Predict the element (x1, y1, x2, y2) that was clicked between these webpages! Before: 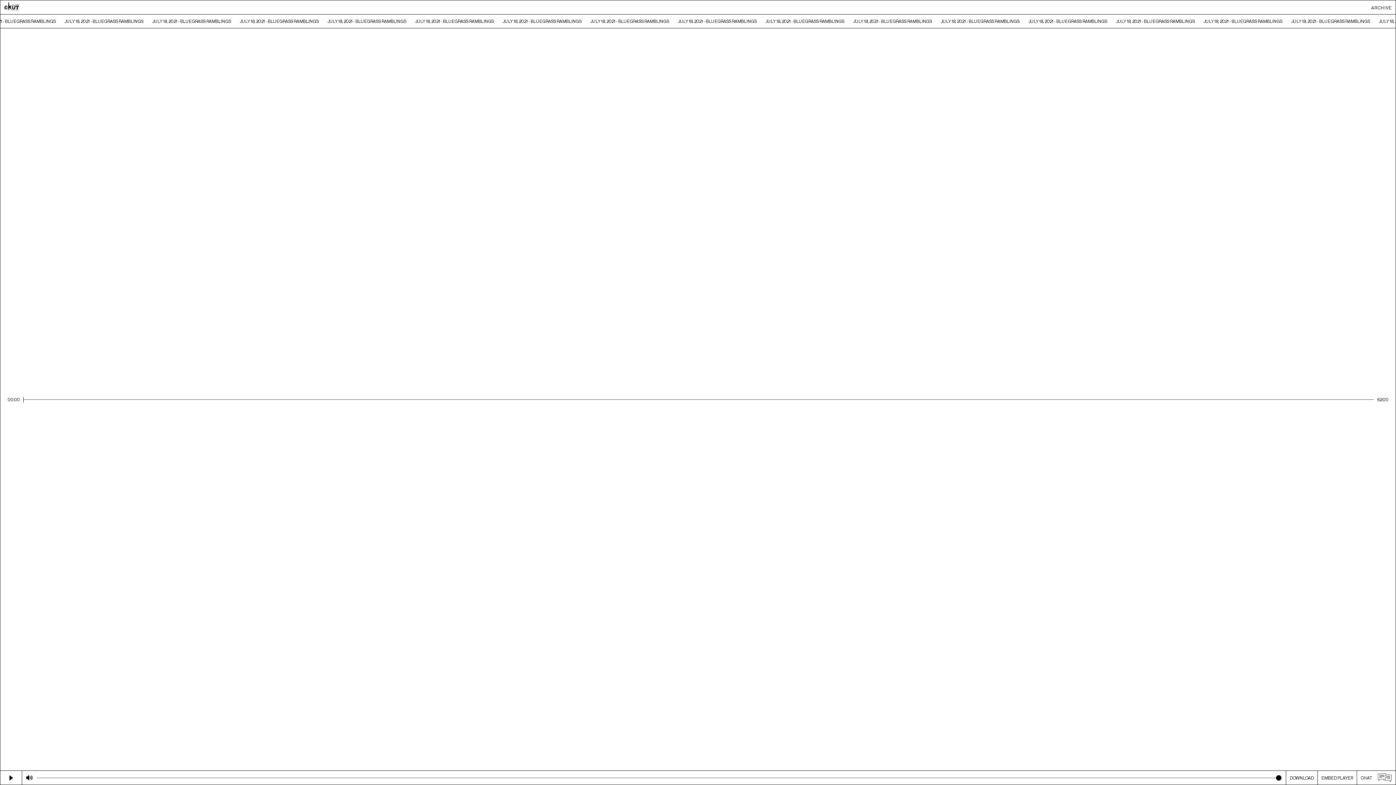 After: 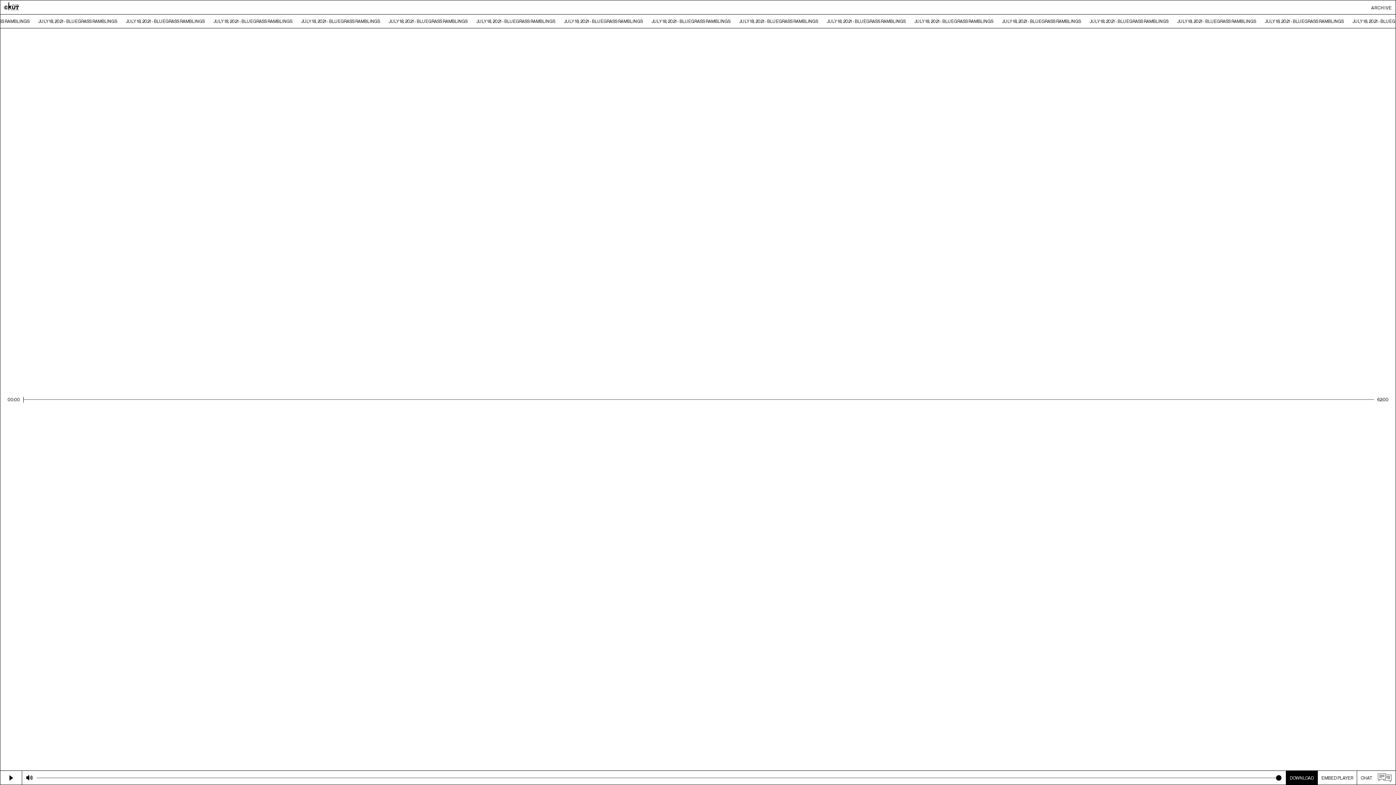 Action: bbox: (1286, 771, 1317, 785) label: DOWNLOAD